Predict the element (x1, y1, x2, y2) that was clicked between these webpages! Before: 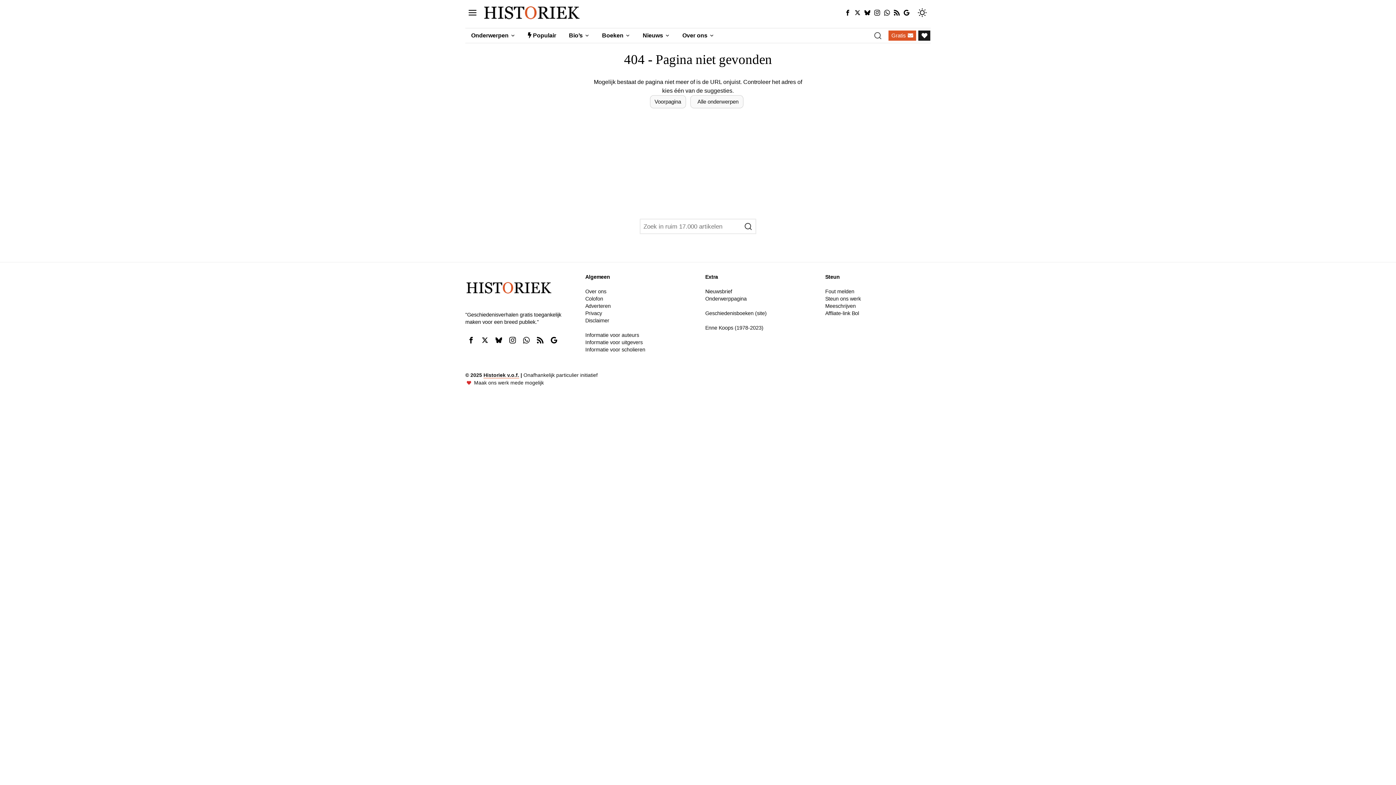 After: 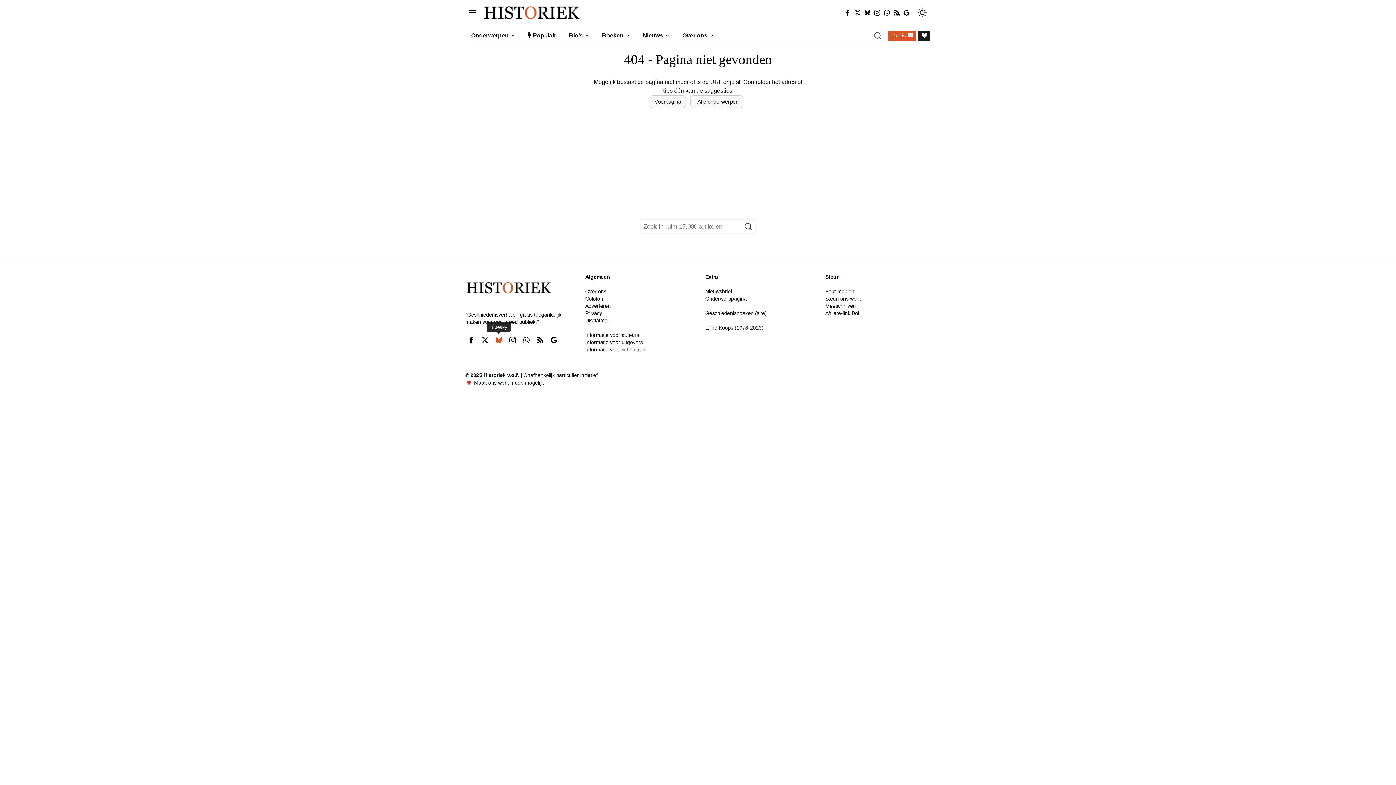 Action: bbox: (493, 334, 504, 346) label: Bluesky